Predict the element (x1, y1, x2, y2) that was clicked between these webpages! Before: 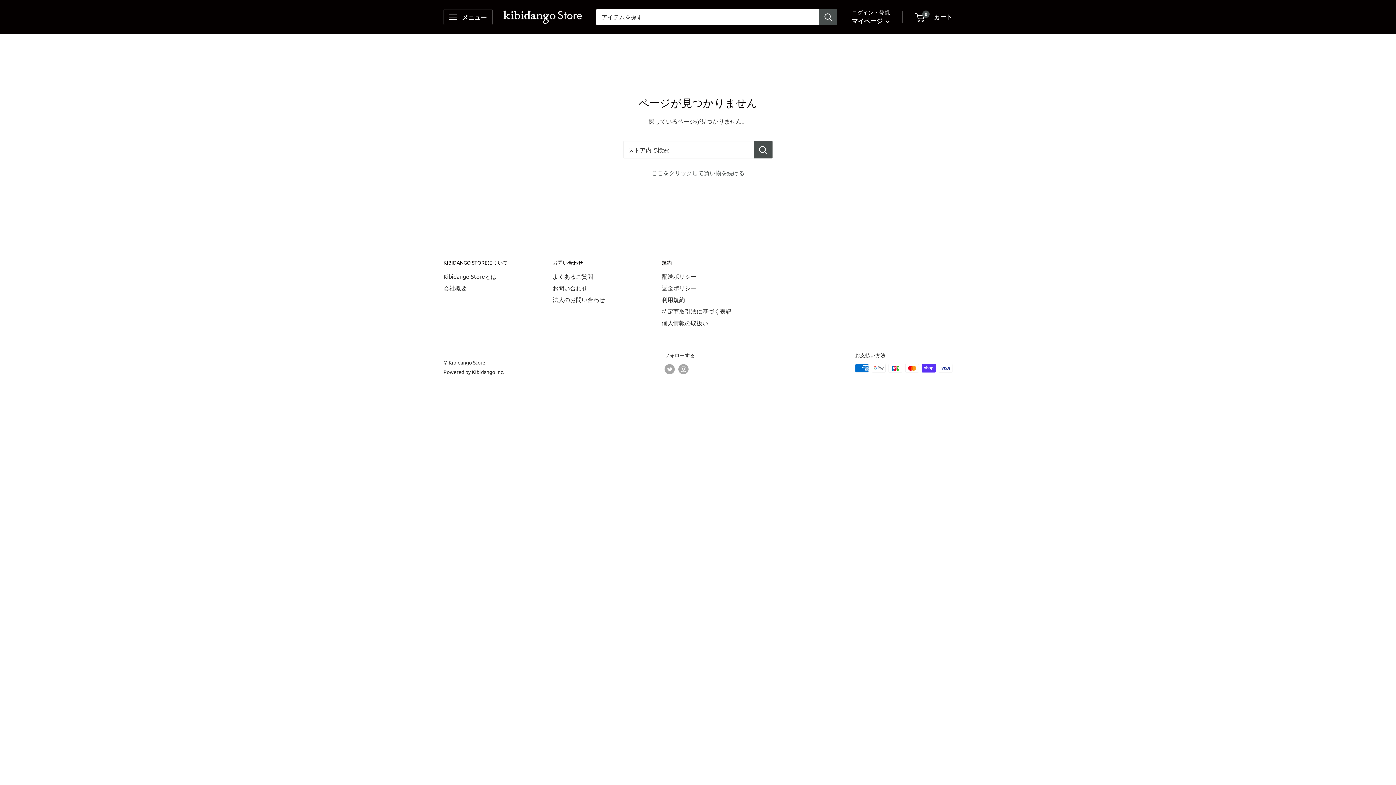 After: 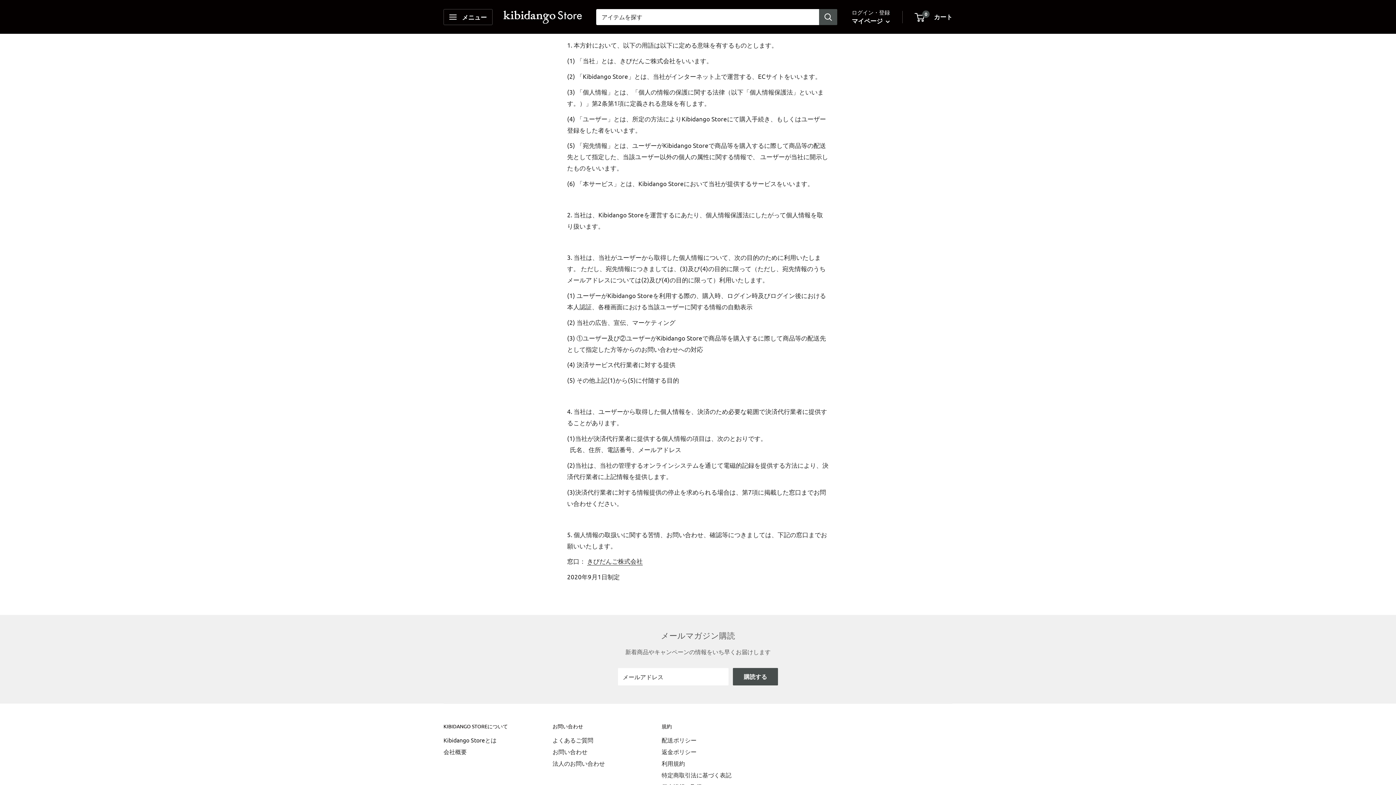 Action: label: 個人情報の取扱い bbox: (661, 317, 745, 328)